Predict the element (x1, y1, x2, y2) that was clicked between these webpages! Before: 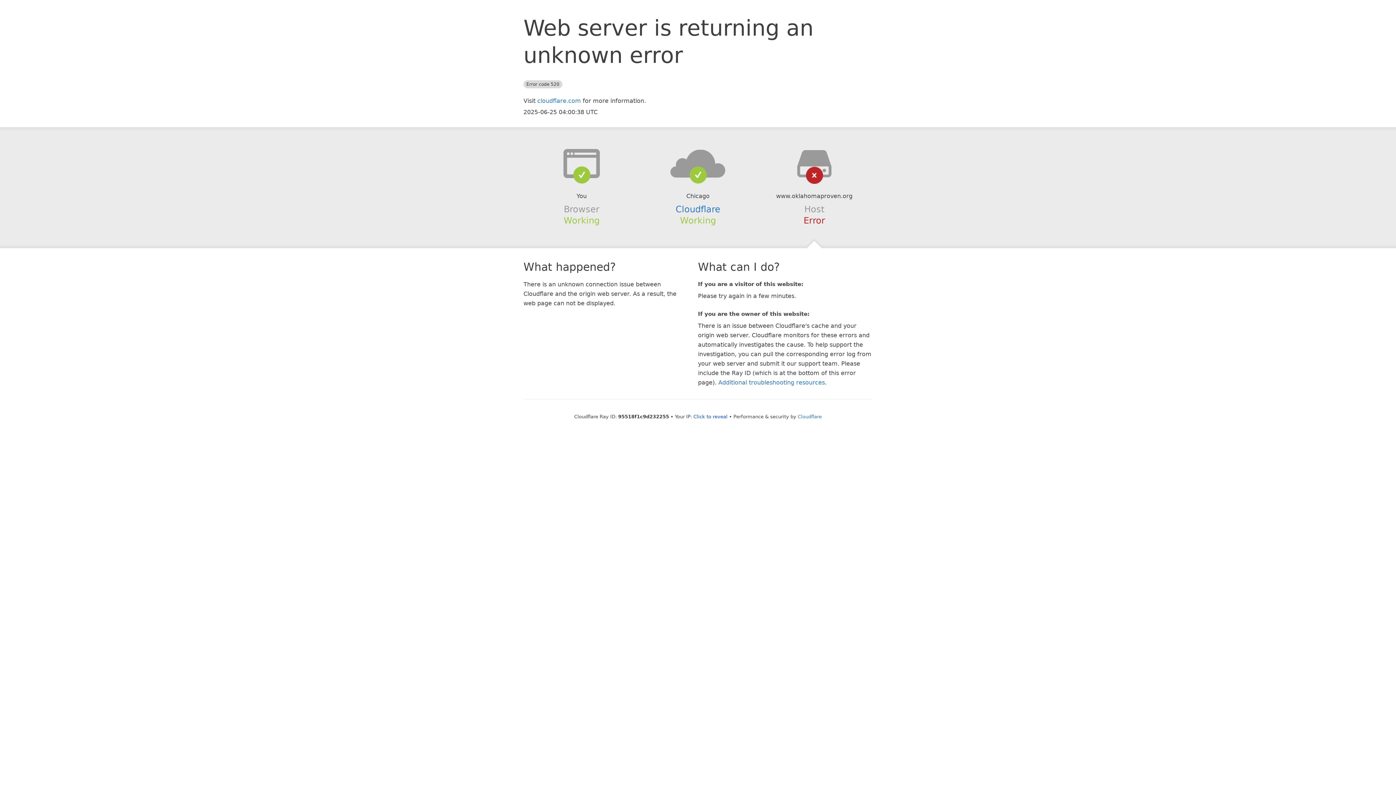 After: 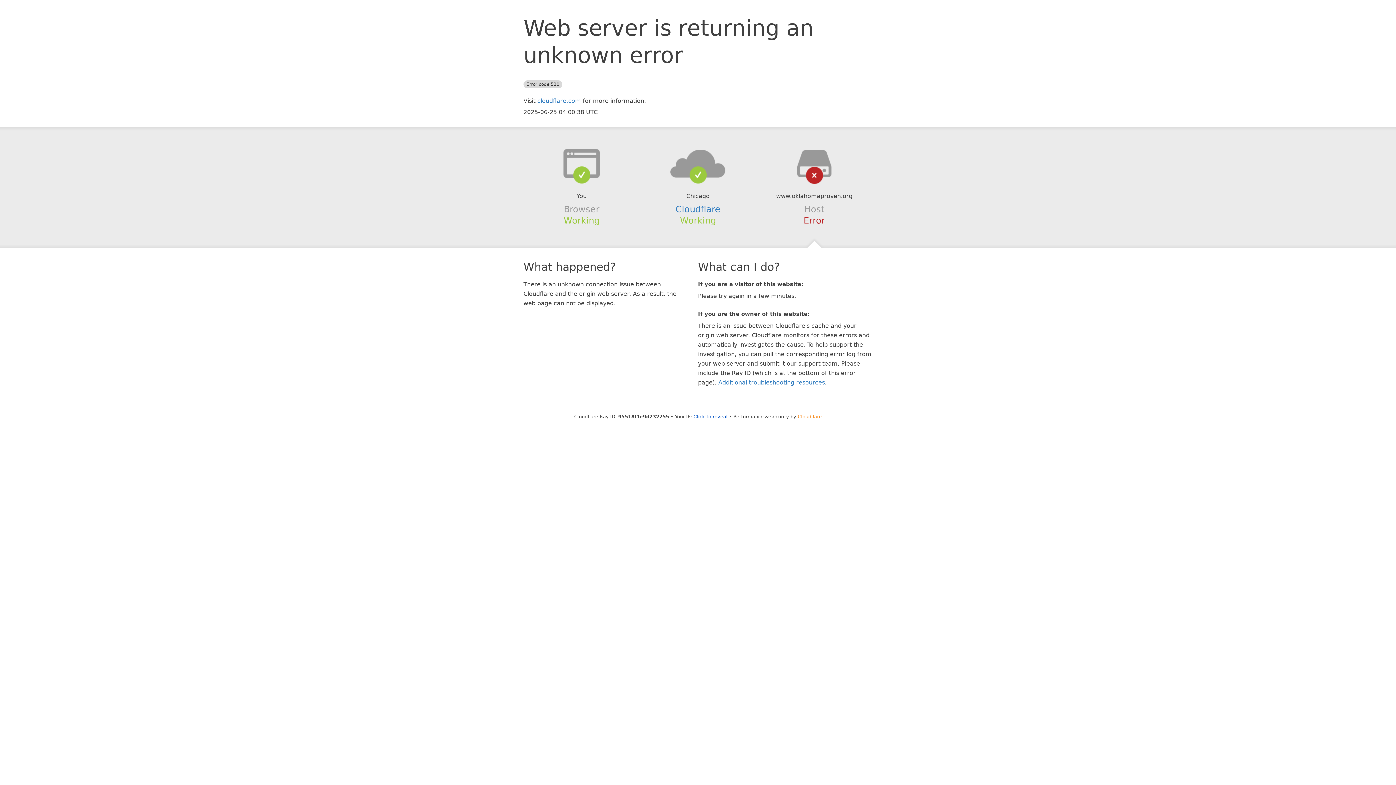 Action: bbox: (798, 414, 822, 419) label: Cloudflare